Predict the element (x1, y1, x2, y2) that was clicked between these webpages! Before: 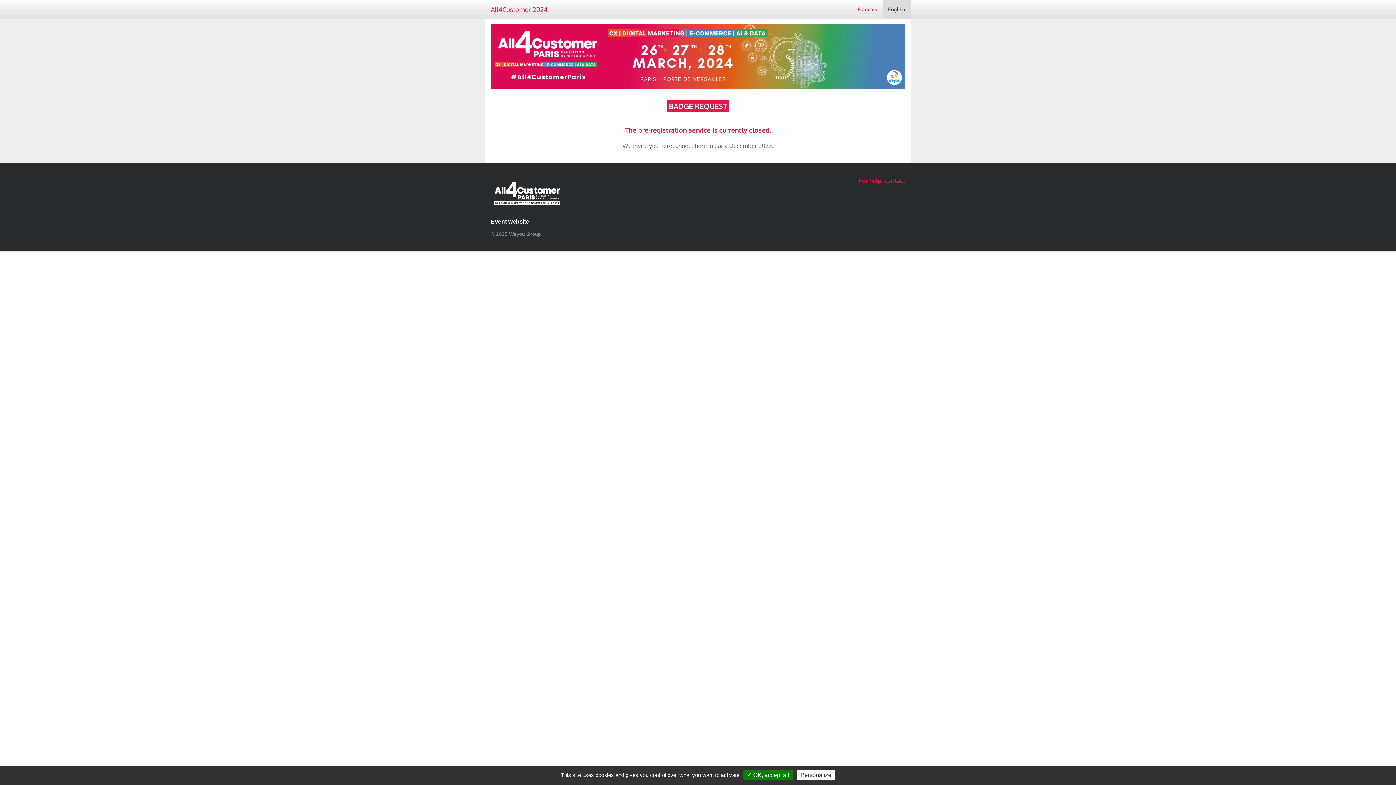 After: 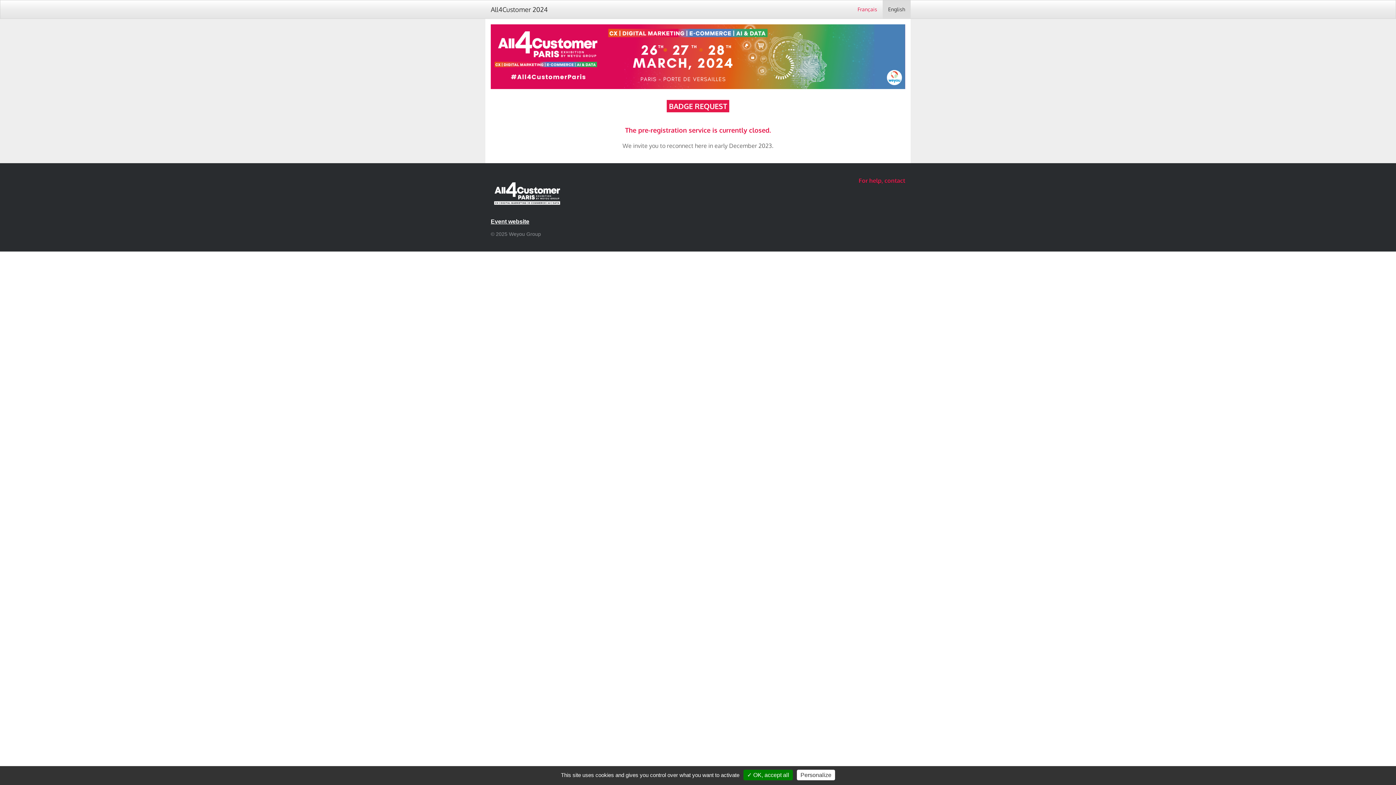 Action: bbox: (485, 0, 553, 18) label: All4Customer 2024